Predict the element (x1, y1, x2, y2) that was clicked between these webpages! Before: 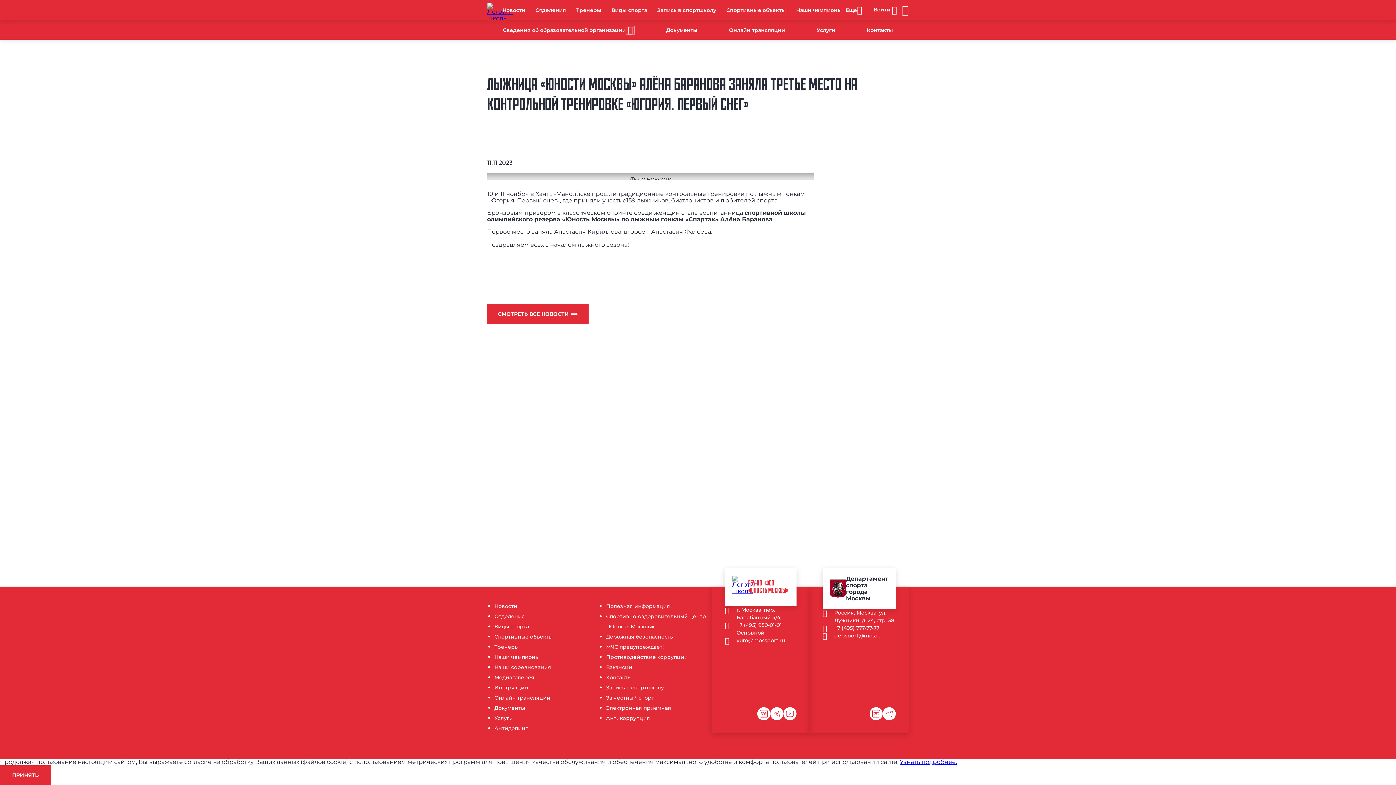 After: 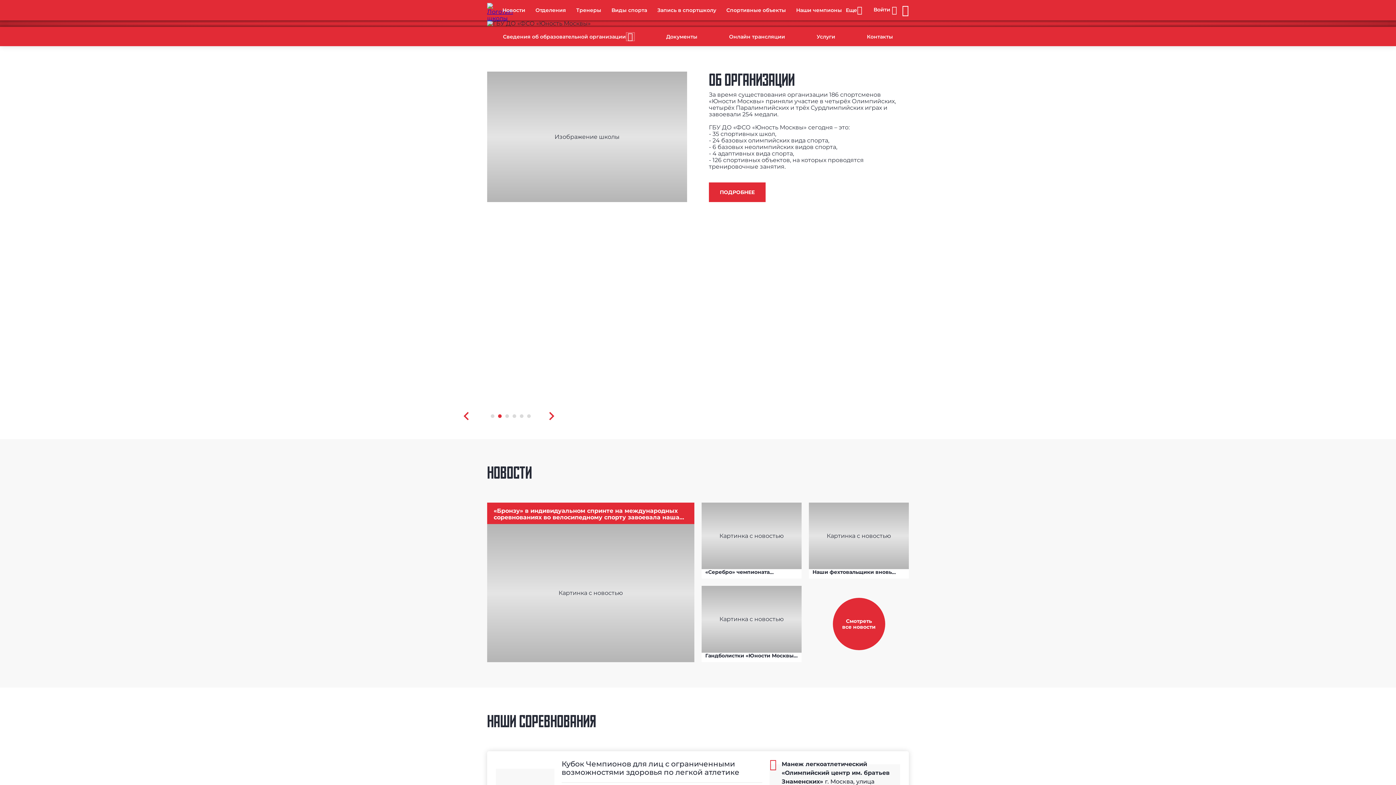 Action: bbox: (487, 2, 497, 17)